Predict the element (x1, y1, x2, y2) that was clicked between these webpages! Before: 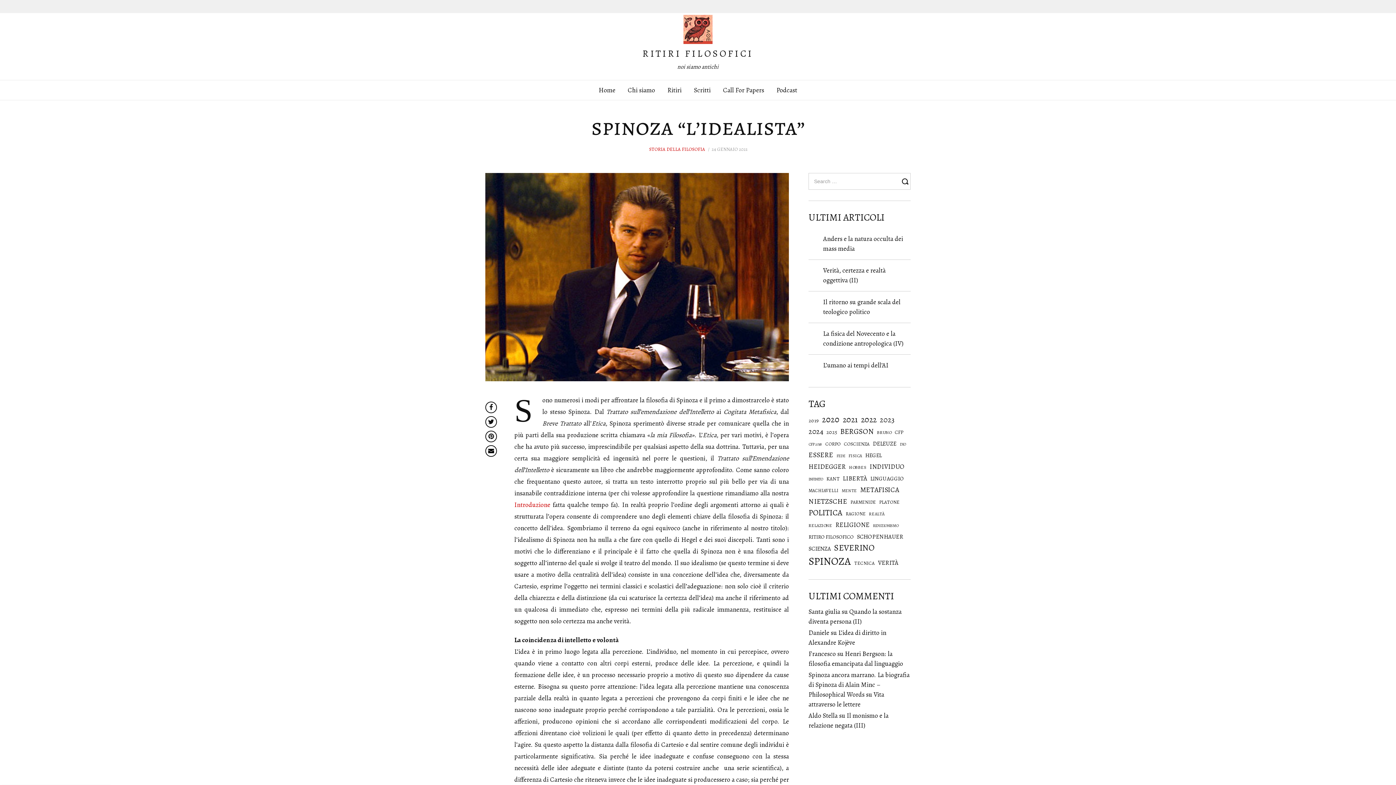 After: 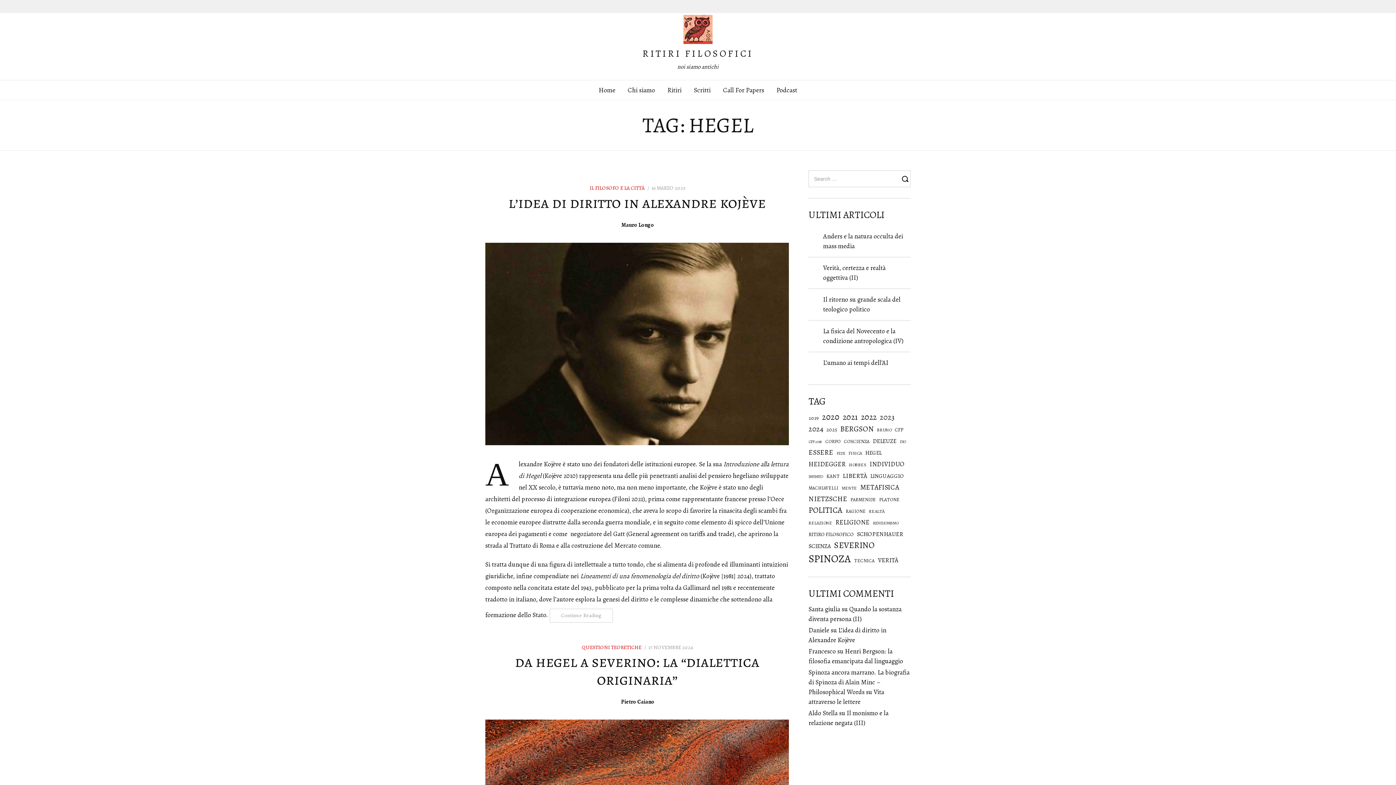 Action: bbox: (865, 452, 881, 459) label: Hegel (20 elementi)